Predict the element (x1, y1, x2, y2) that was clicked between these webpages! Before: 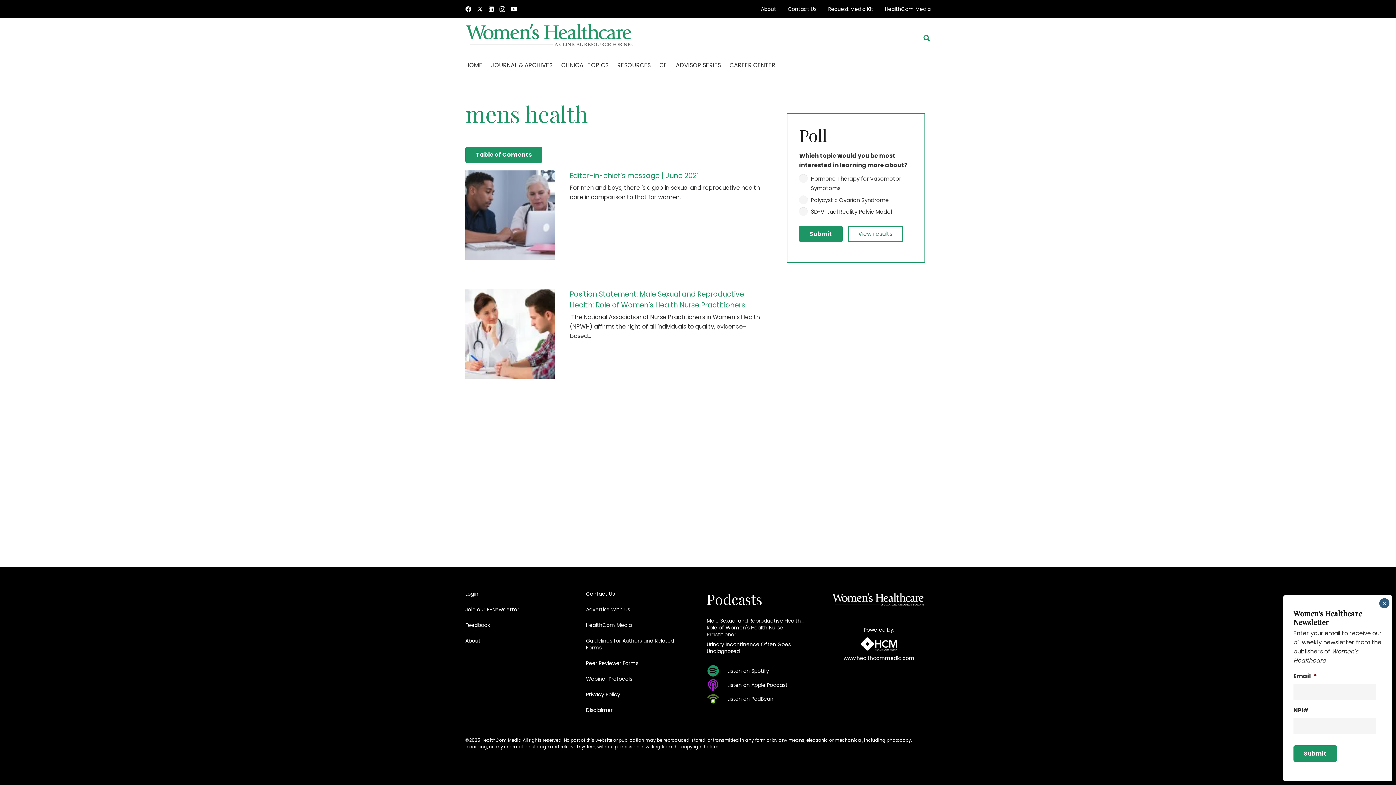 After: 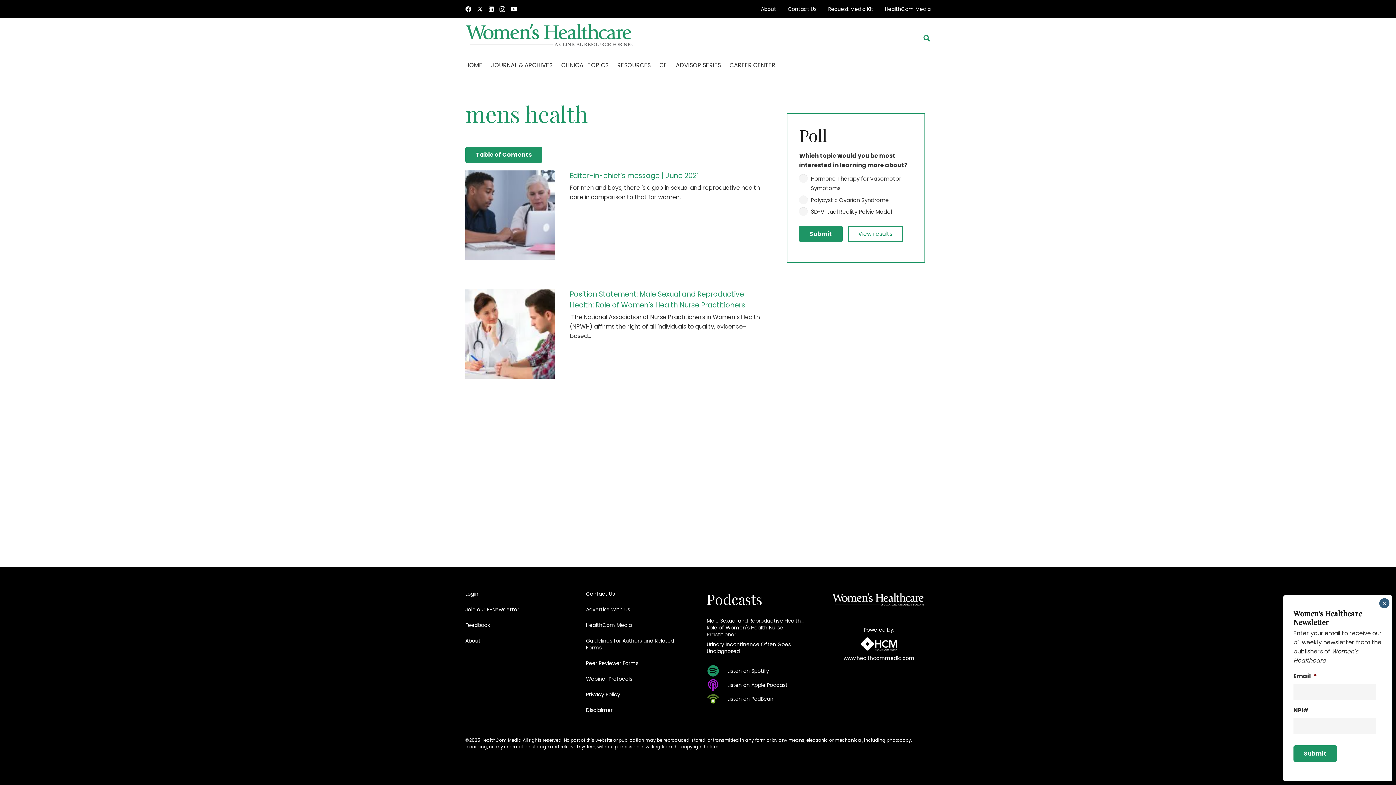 Action: bbox: (706, 665, 727, 676) label: Listen on Spotify